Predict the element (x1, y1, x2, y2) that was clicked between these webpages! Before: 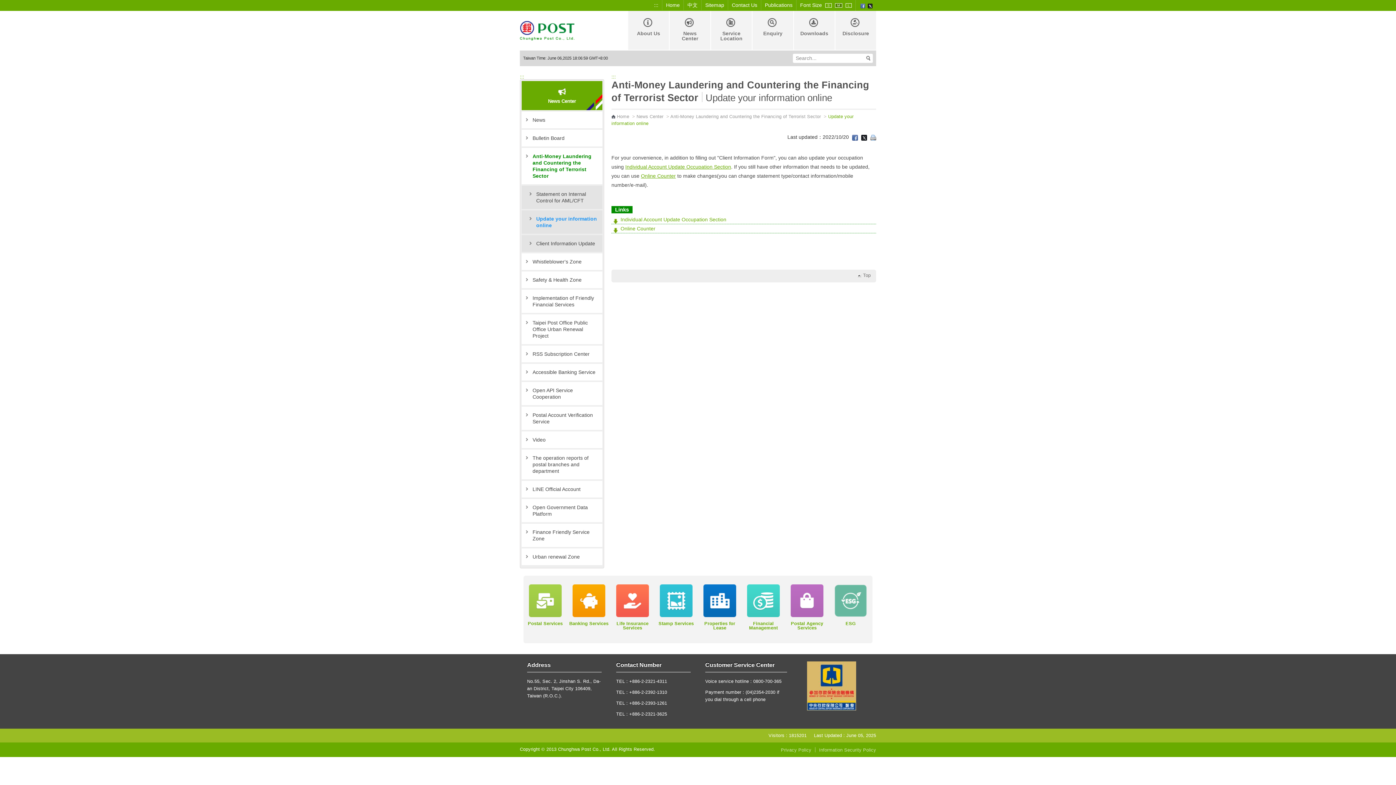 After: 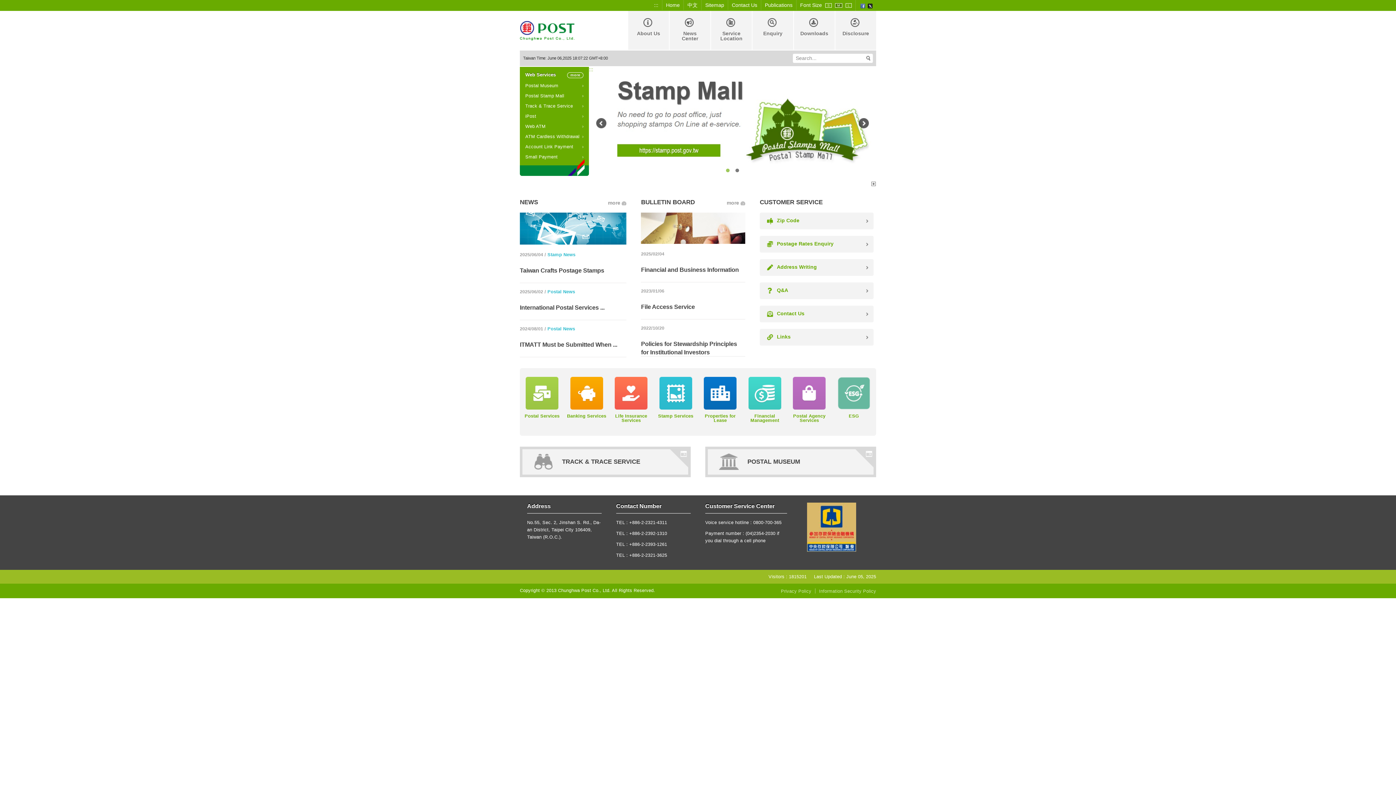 Action: bbox: (520, 24, 574, 35)